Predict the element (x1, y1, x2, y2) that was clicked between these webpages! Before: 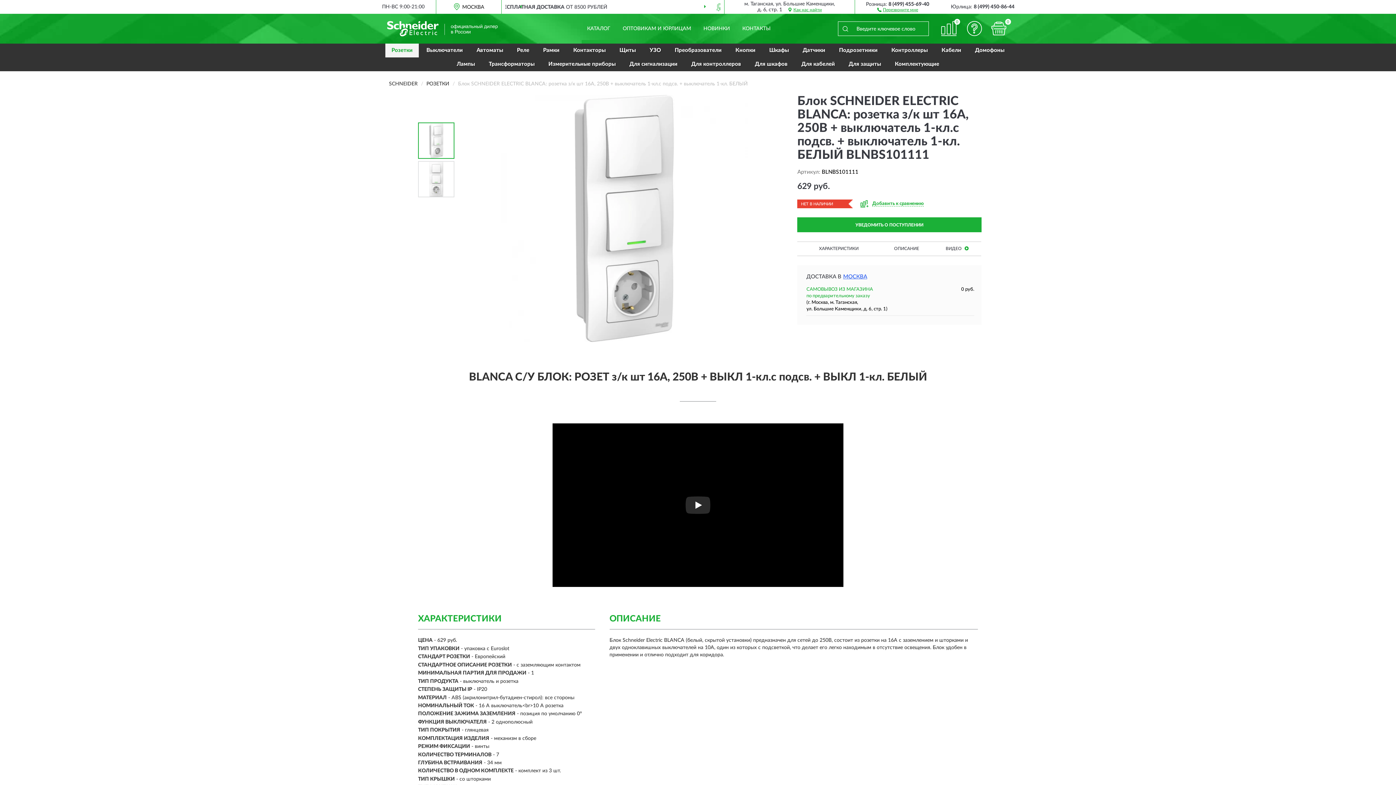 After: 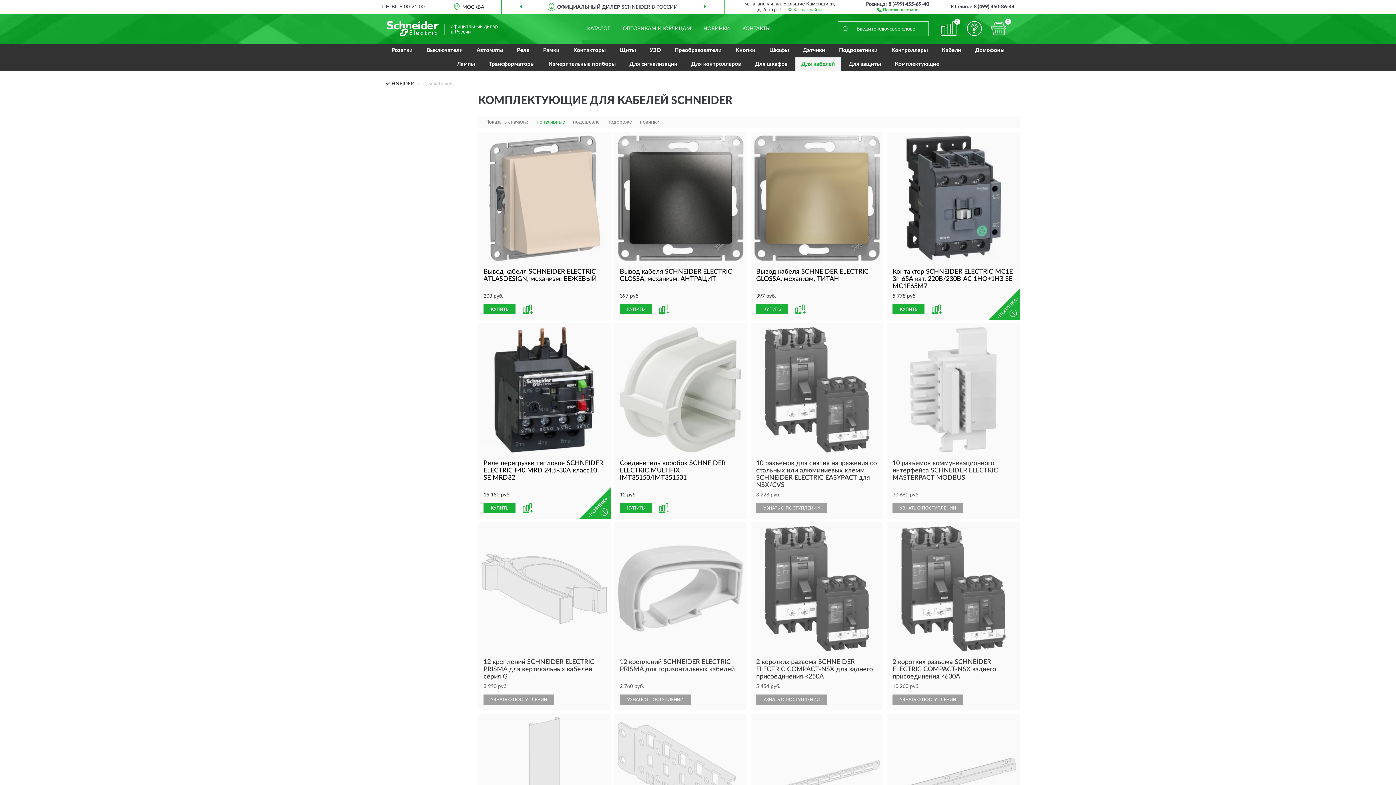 Action: bbox: (795, 57, 841, 71) label: Для кабелей